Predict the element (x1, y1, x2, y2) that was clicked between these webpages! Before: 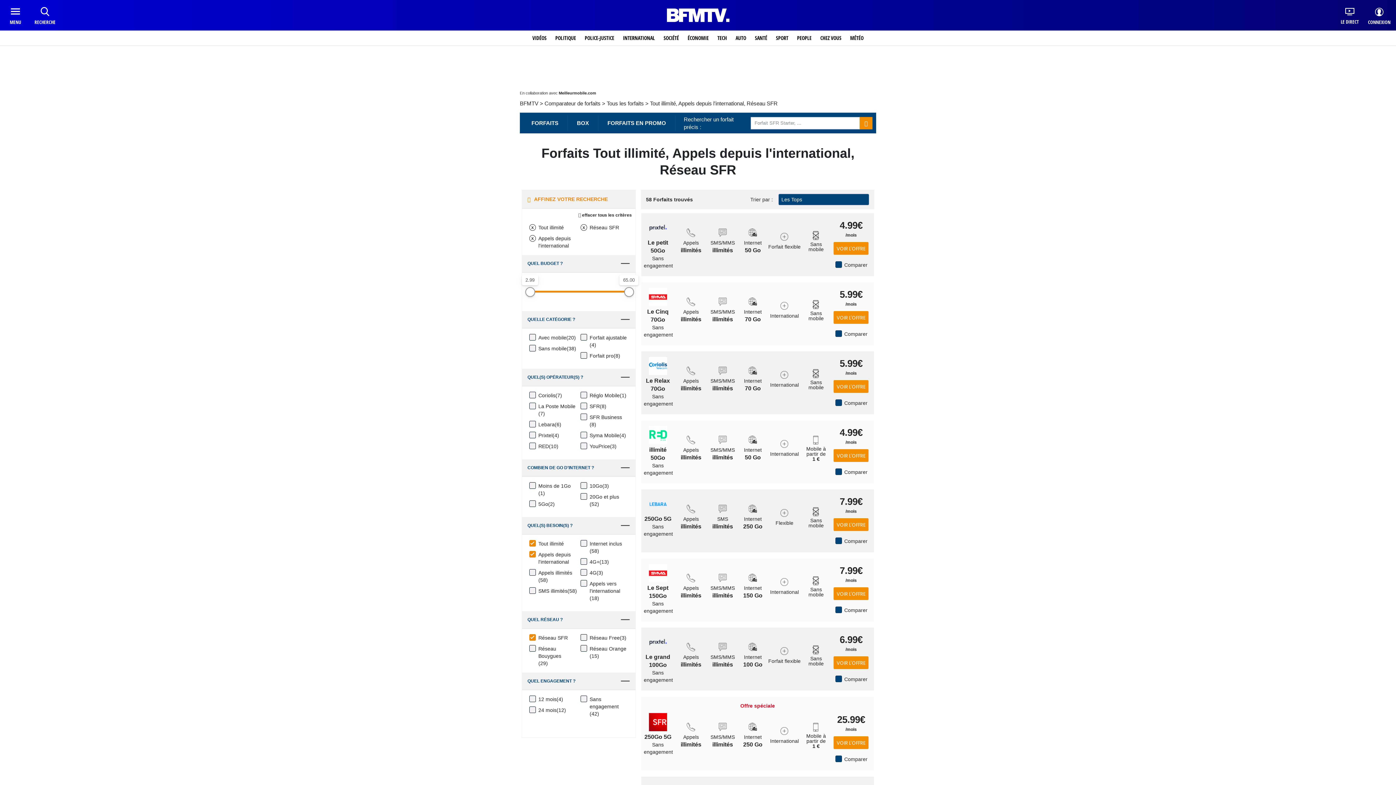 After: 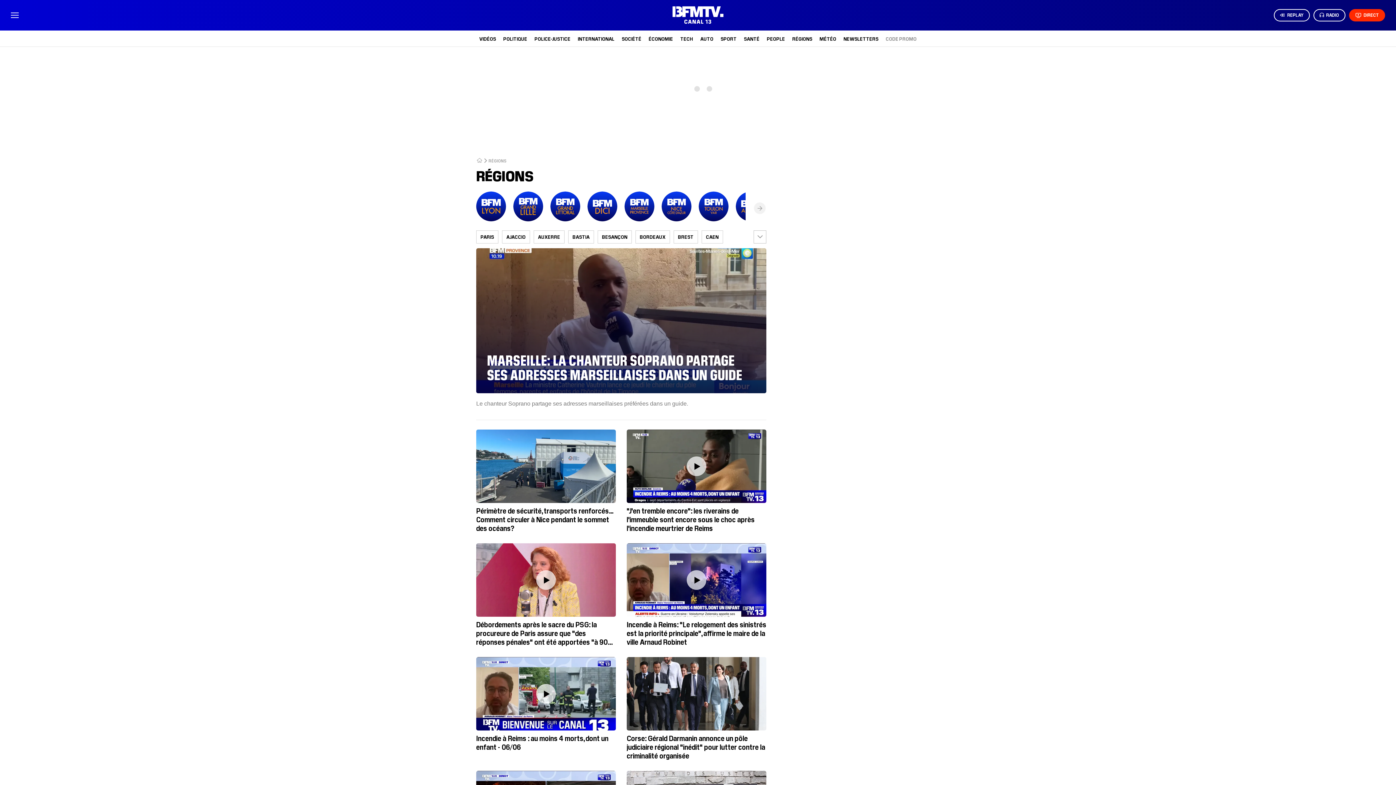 Action: bbox: (820, 30, 841, 45) label: CHEZ VOUS